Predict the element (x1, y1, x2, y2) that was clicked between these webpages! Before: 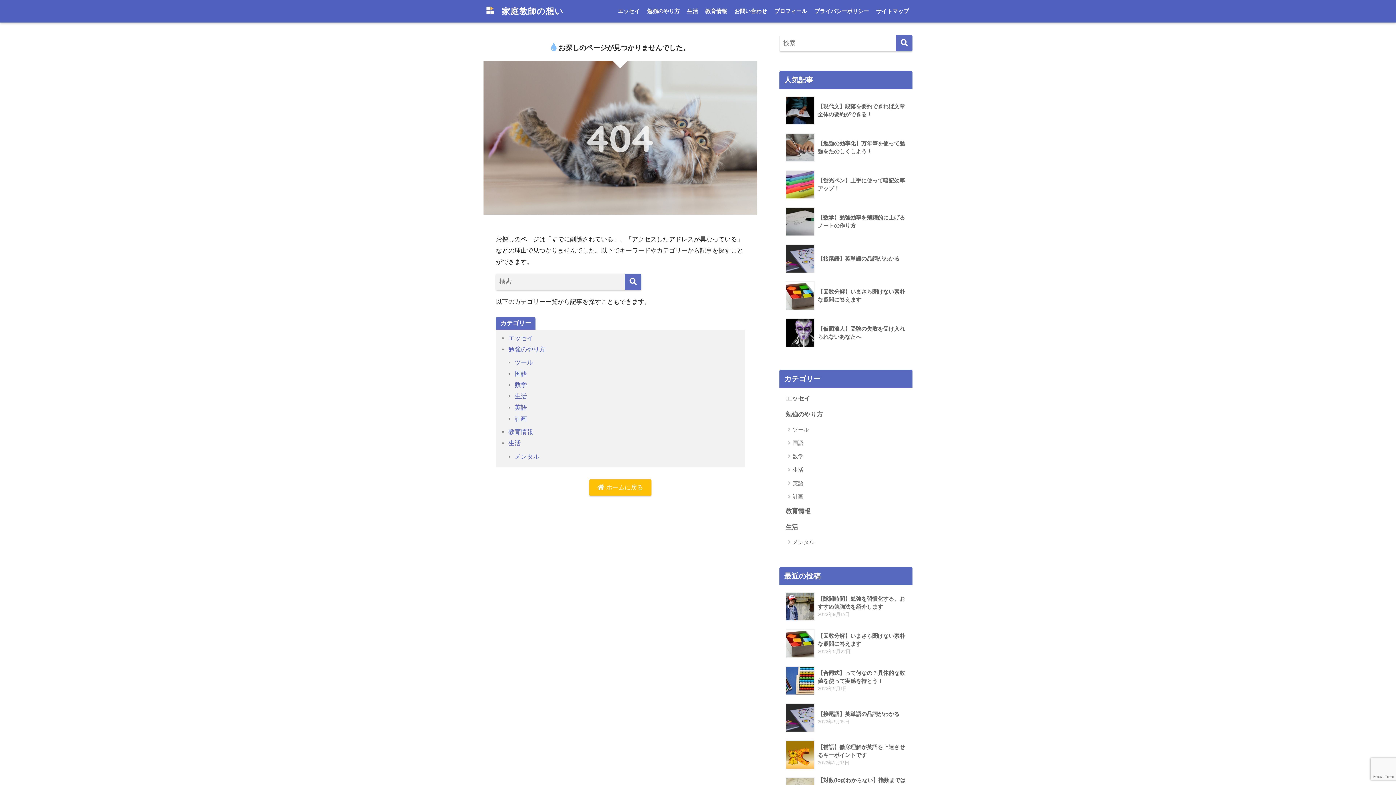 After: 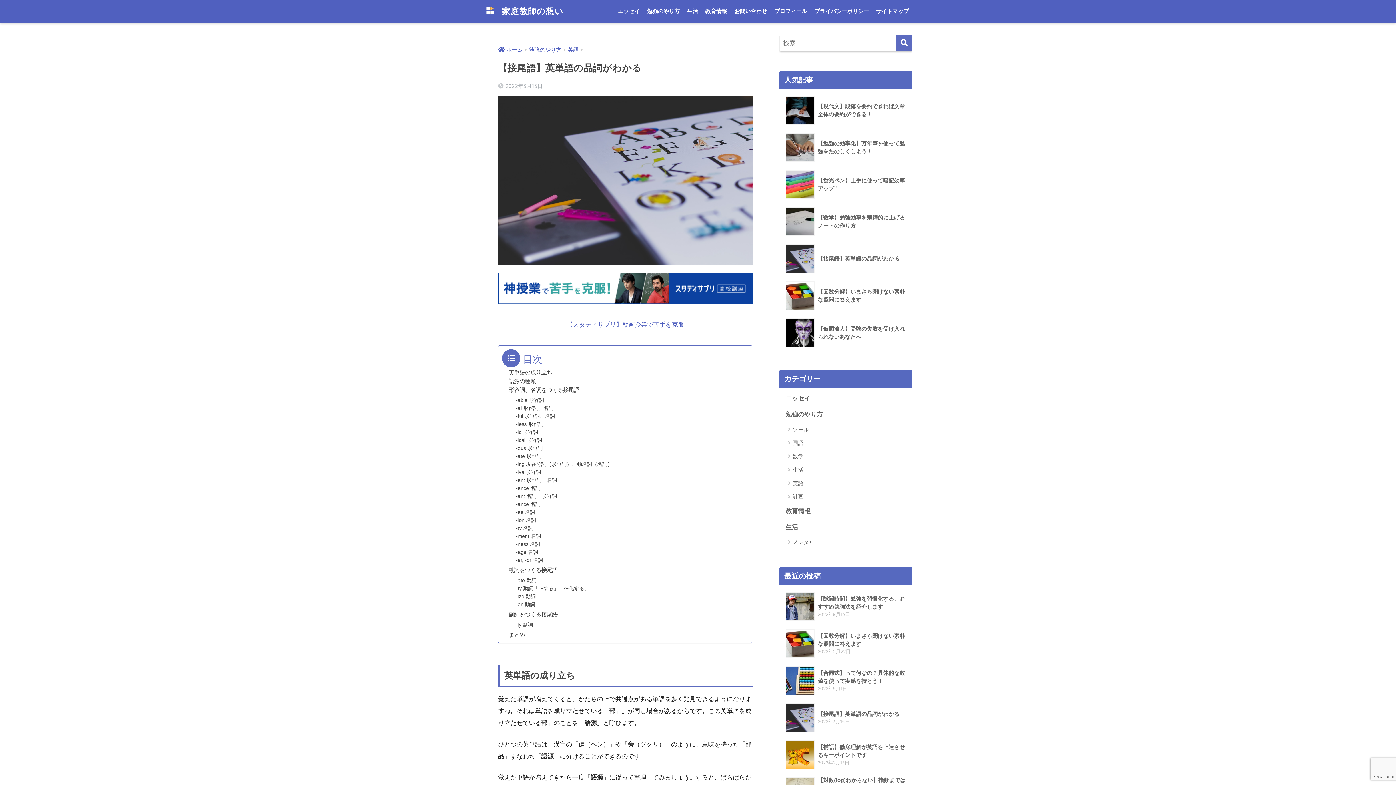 Action: bbox: (783, 699, 908, 736) label: 	【接尾語】英単語の品詞がわかる
2022年3月15日